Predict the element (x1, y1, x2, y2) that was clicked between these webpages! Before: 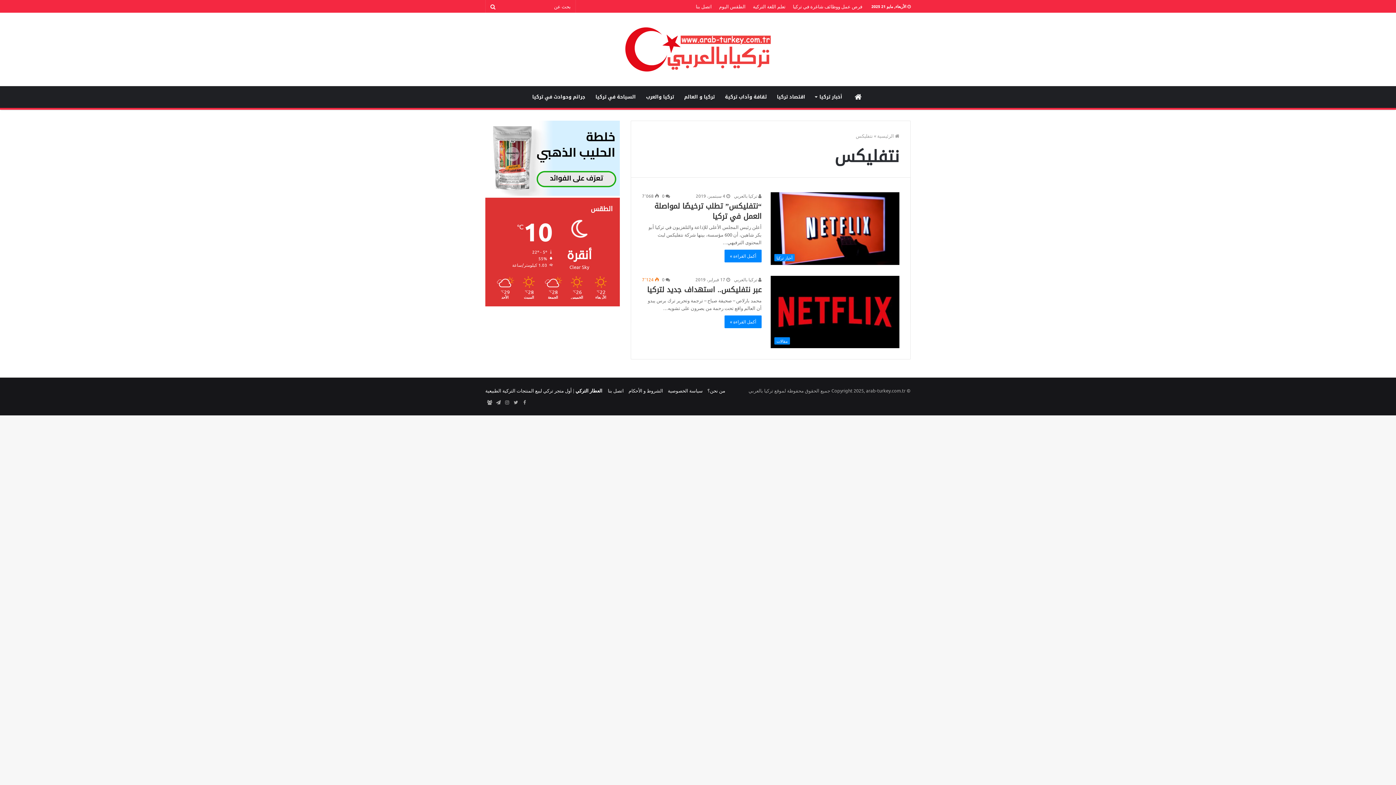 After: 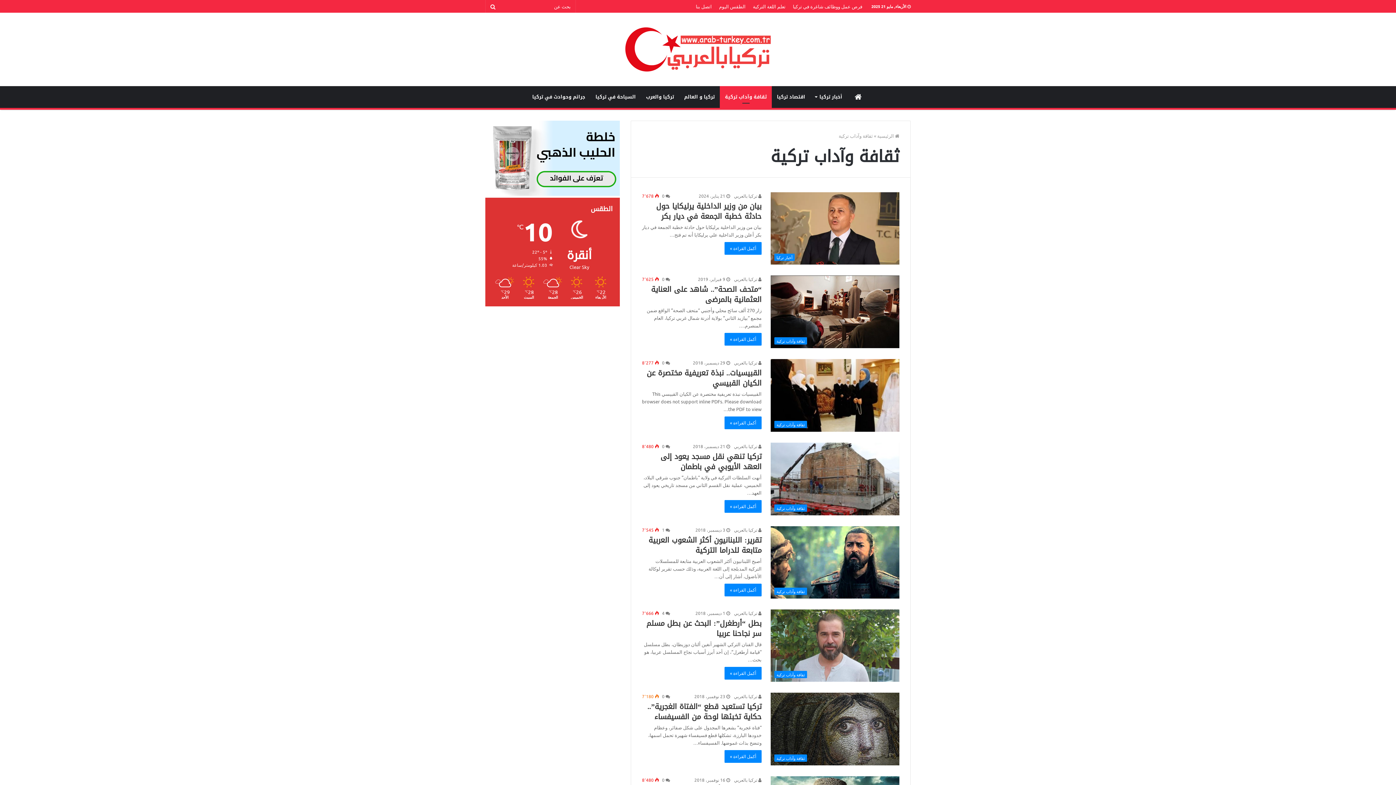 Action: label: ثقافة وآداب تركية bbox: (720, 86, 772, 107)